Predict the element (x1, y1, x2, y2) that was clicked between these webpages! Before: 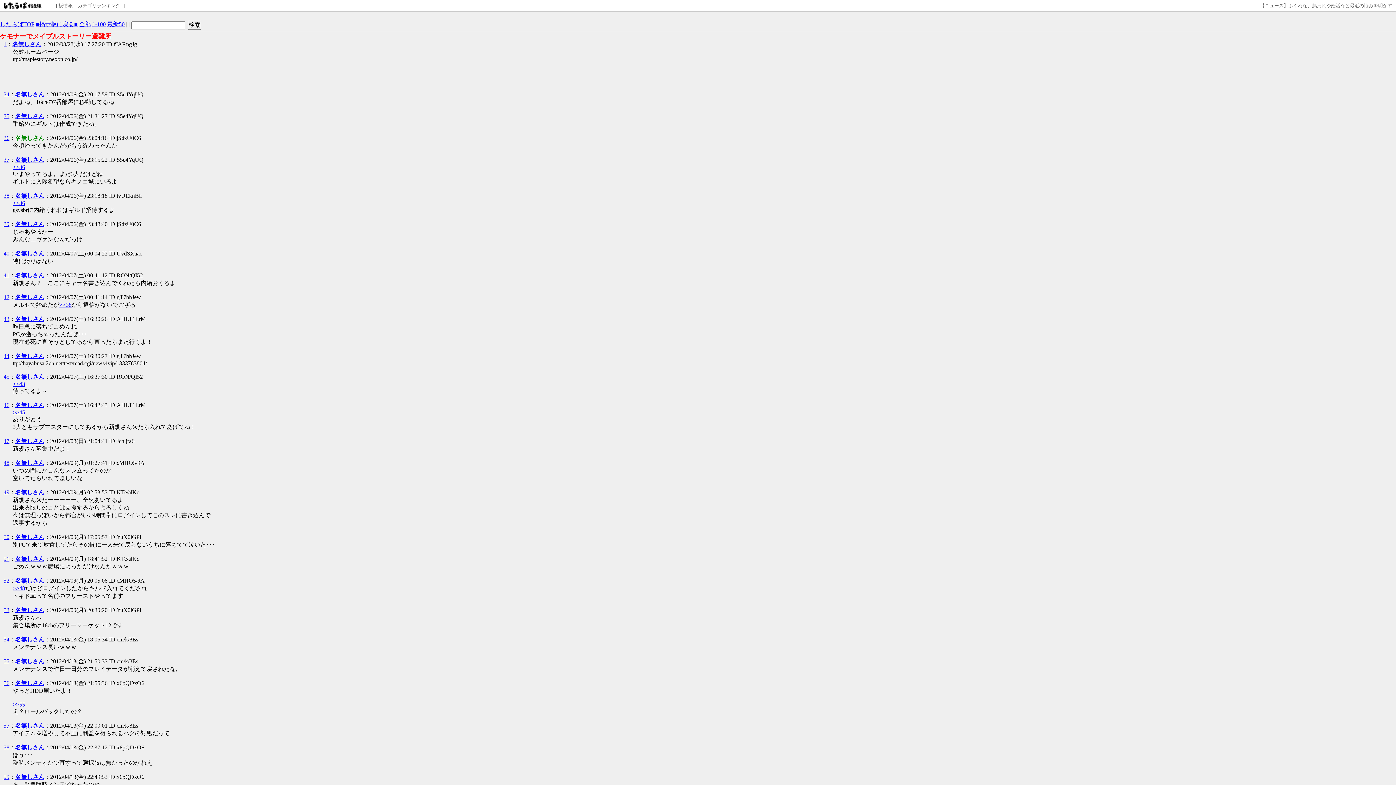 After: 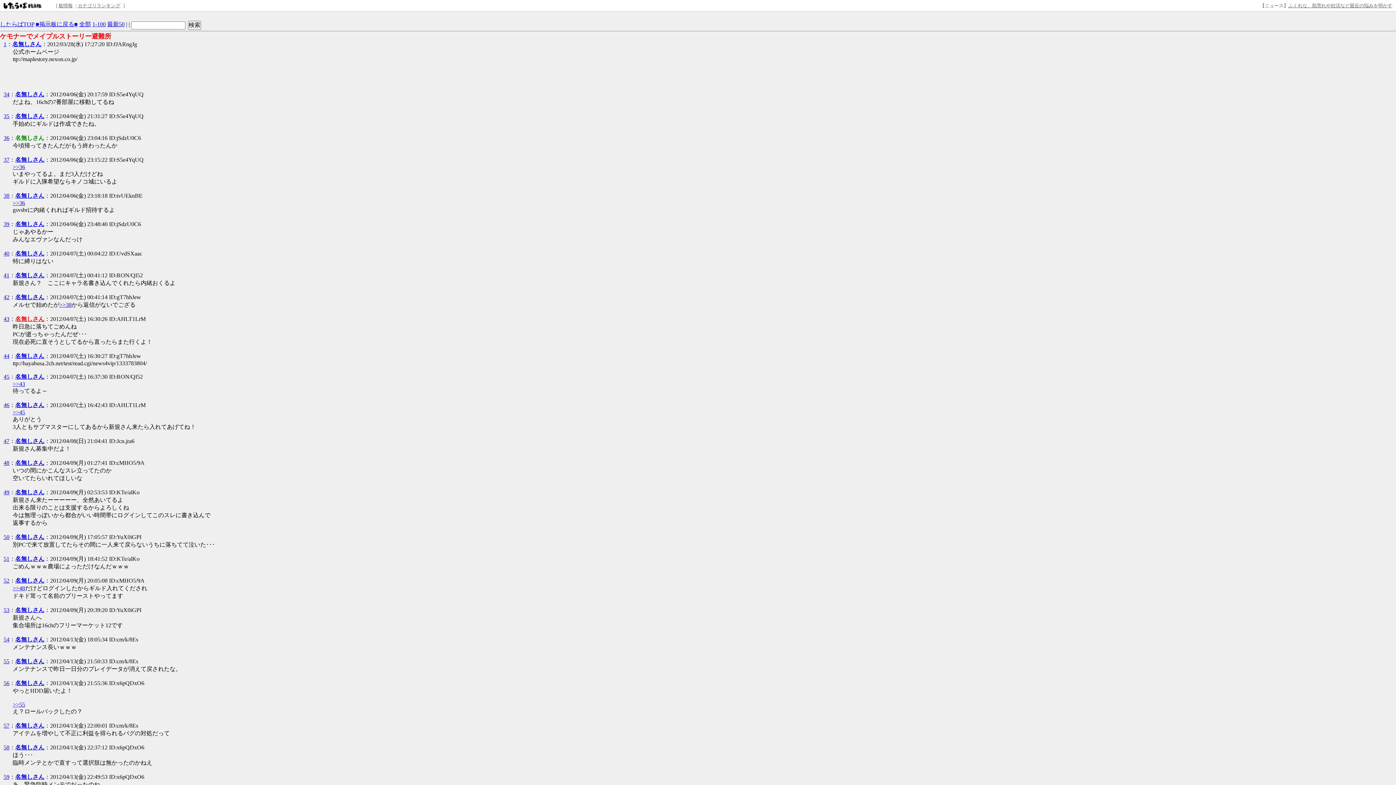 Action: label: 名無しさん bbox: (15, 316, 44, 322)